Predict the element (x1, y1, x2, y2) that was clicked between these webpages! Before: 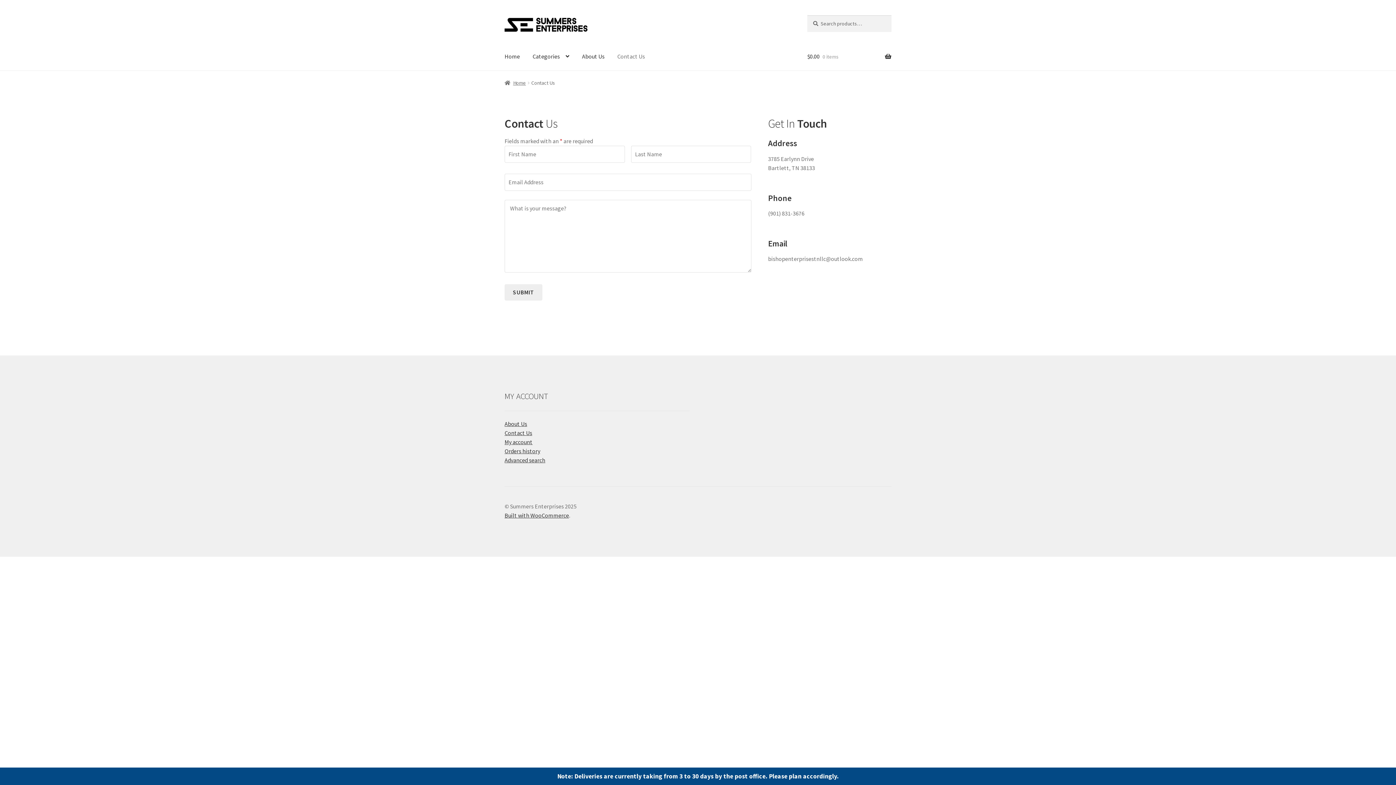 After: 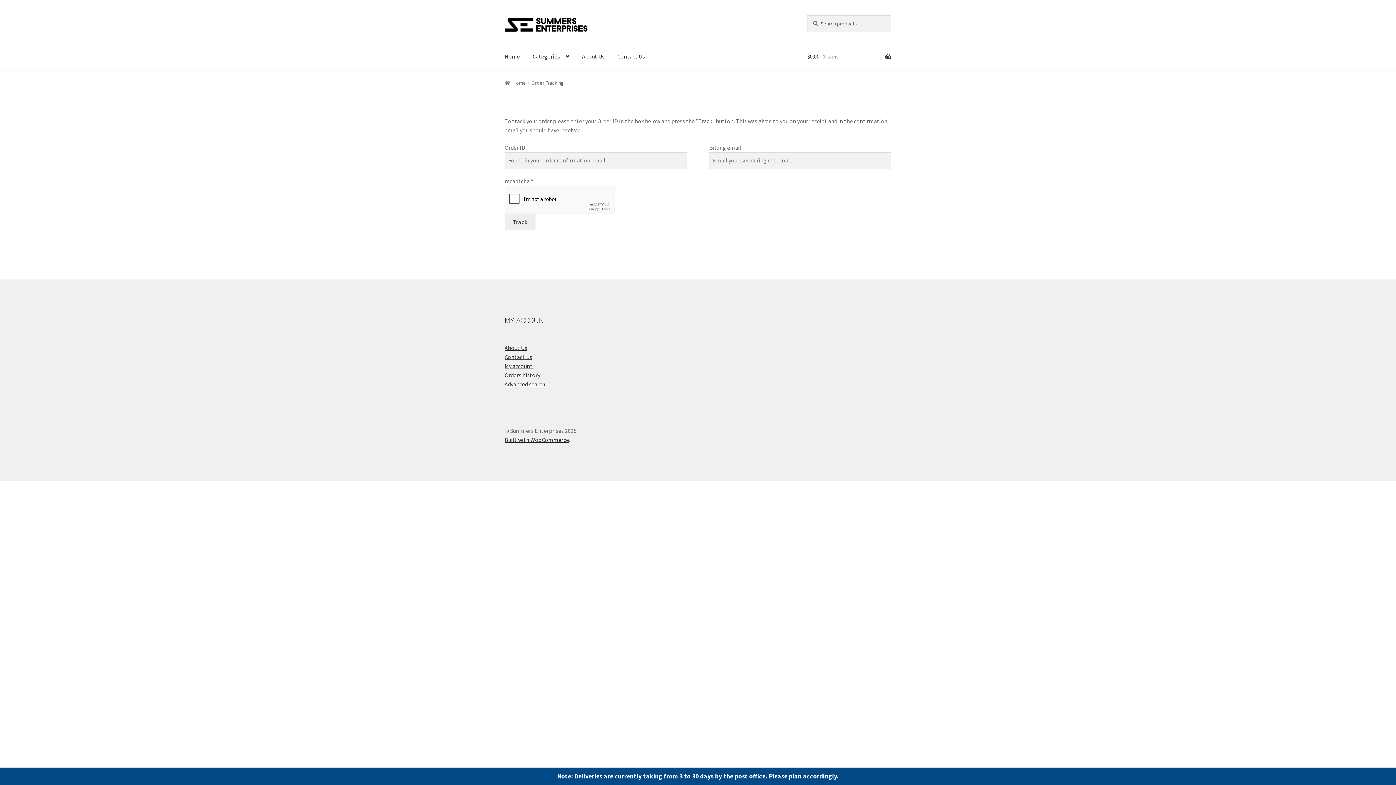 Action: bbox: (504, 447, 540, 454) label: Orders history